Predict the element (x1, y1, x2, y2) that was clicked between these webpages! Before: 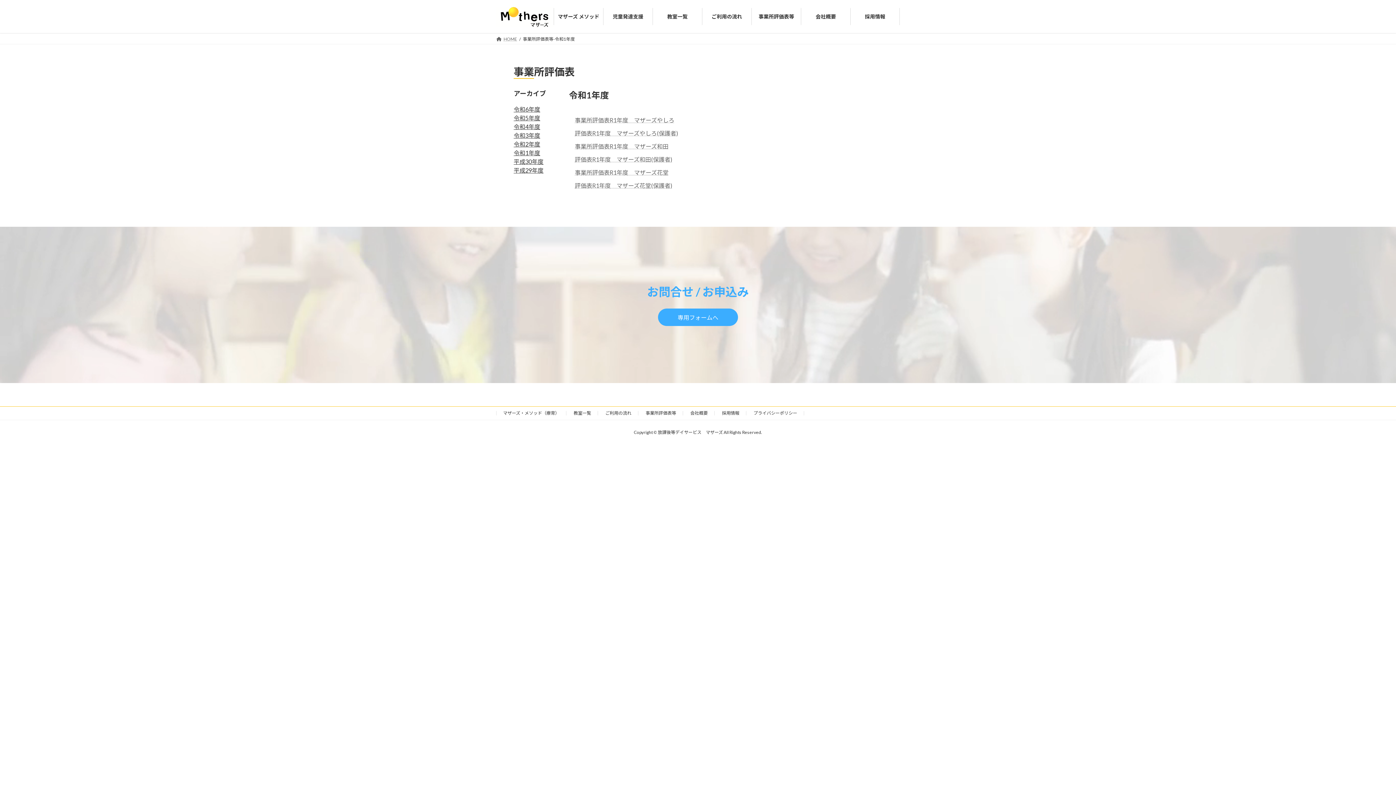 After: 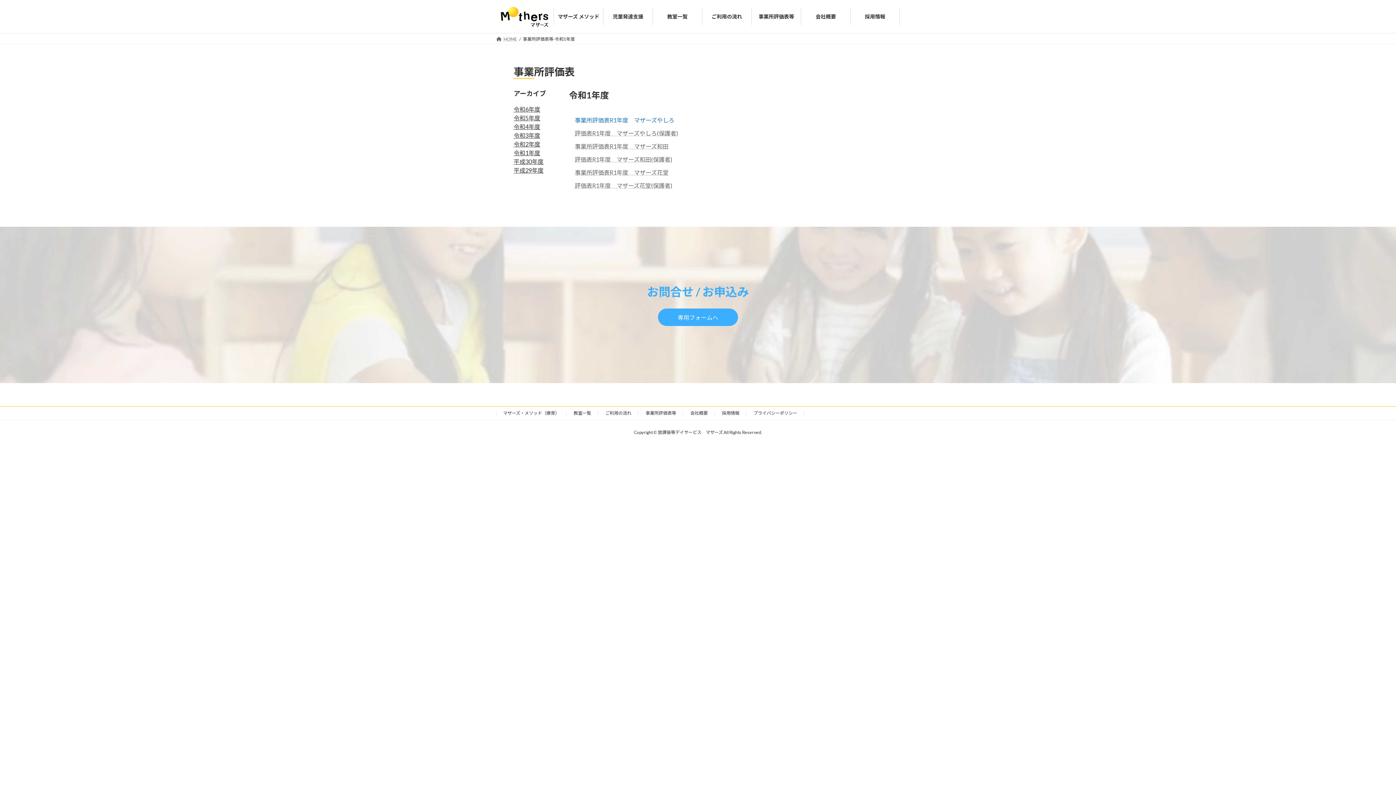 Action: label: 事業所評価表R1年度　マザーズやしろ bbox: (574, 116, 674, 123)